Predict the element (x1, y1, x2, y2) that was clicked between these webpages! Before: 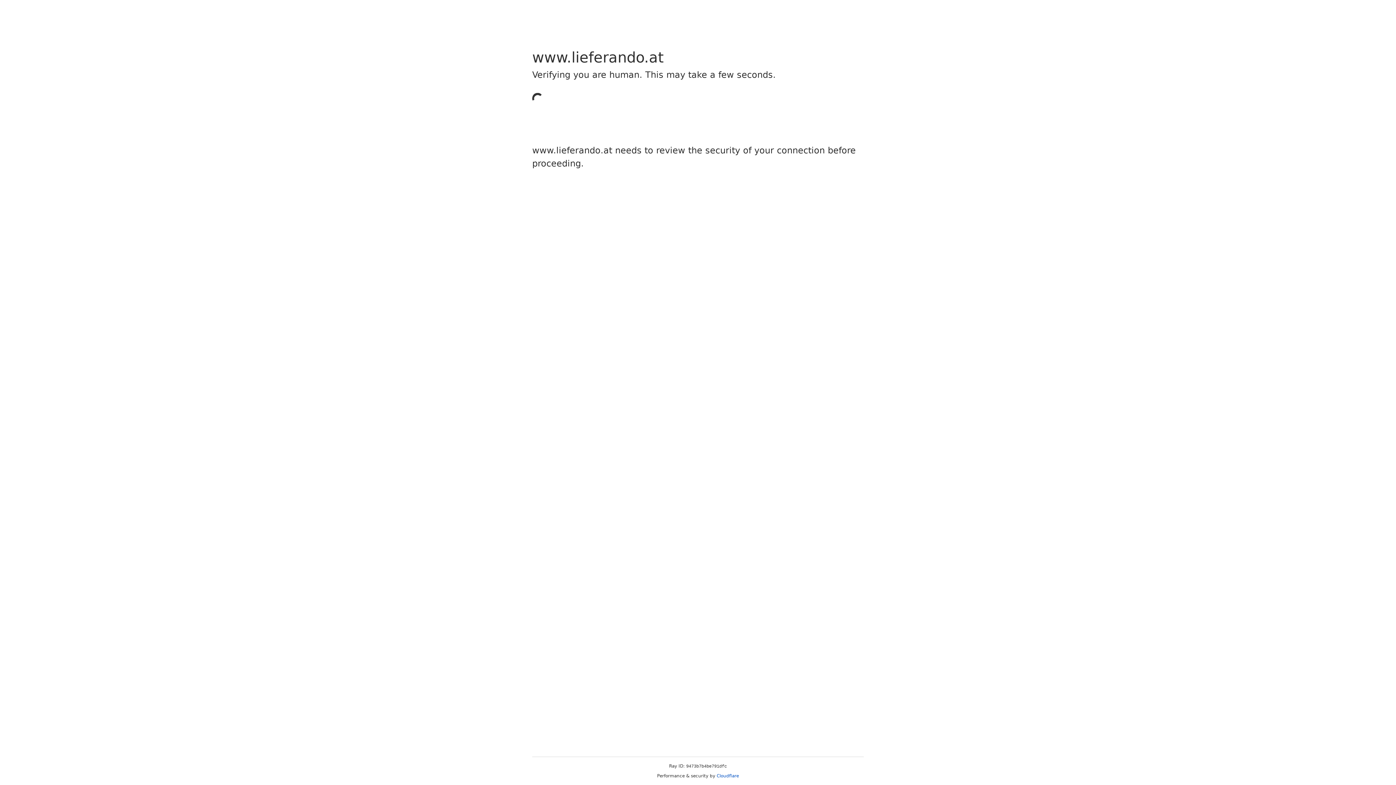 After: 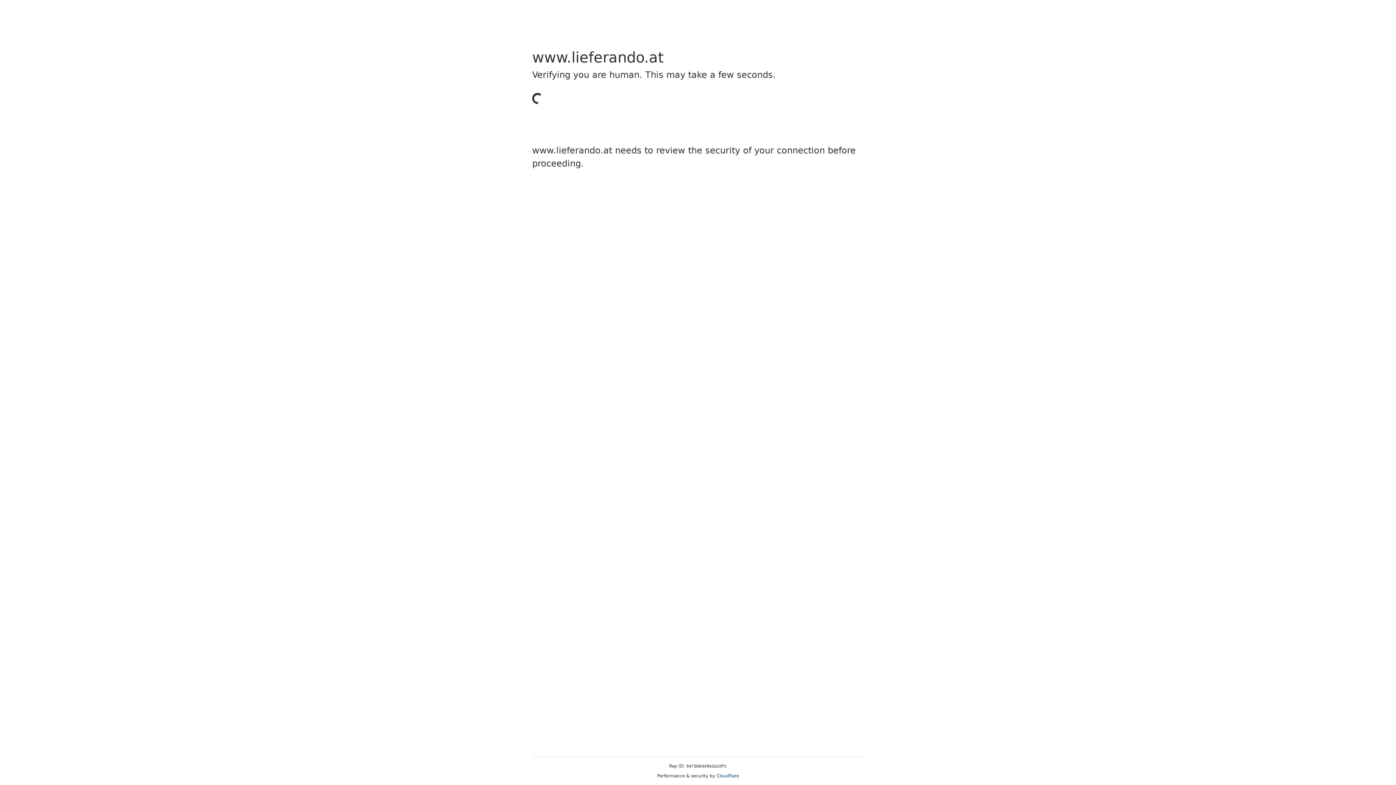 Action: label: Cloudflare bbox: (716, 773, 739, 778)